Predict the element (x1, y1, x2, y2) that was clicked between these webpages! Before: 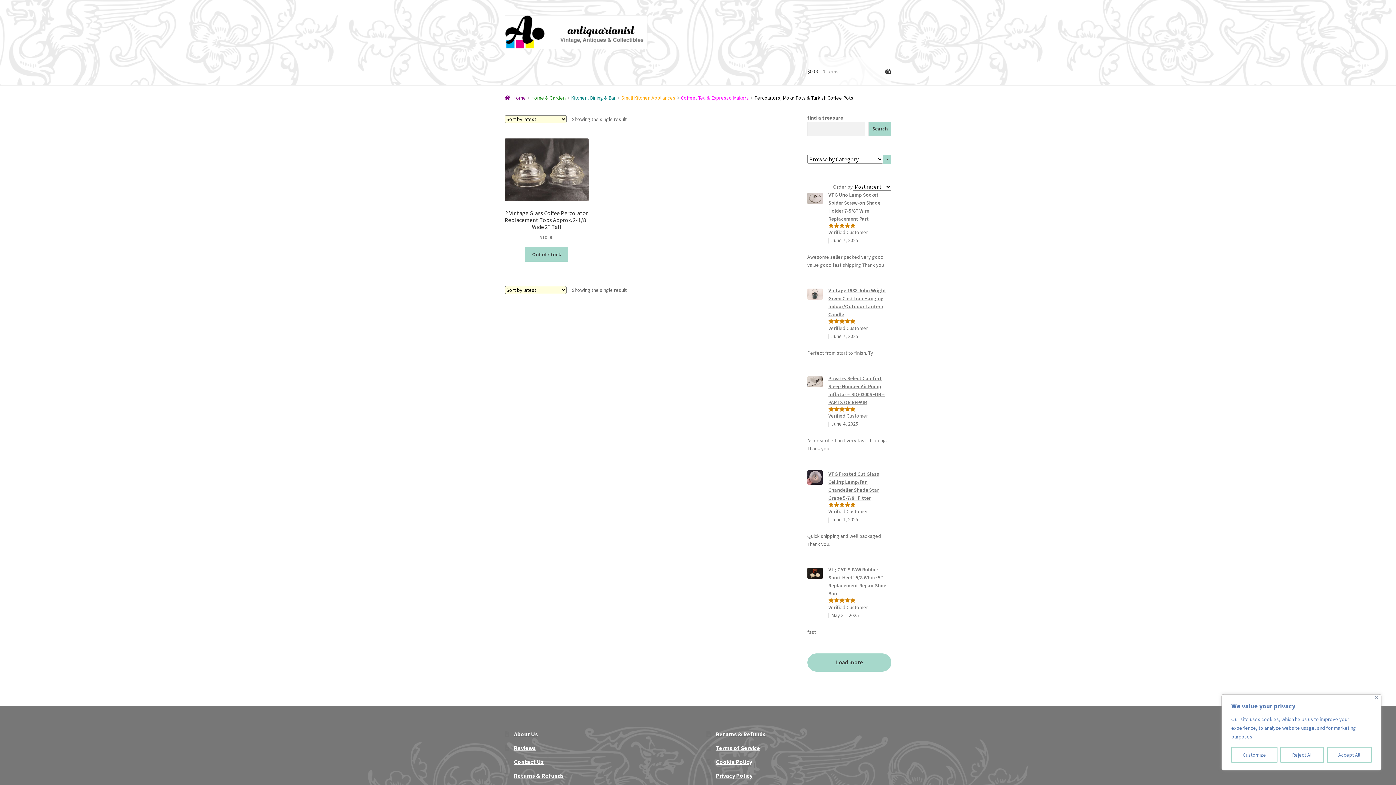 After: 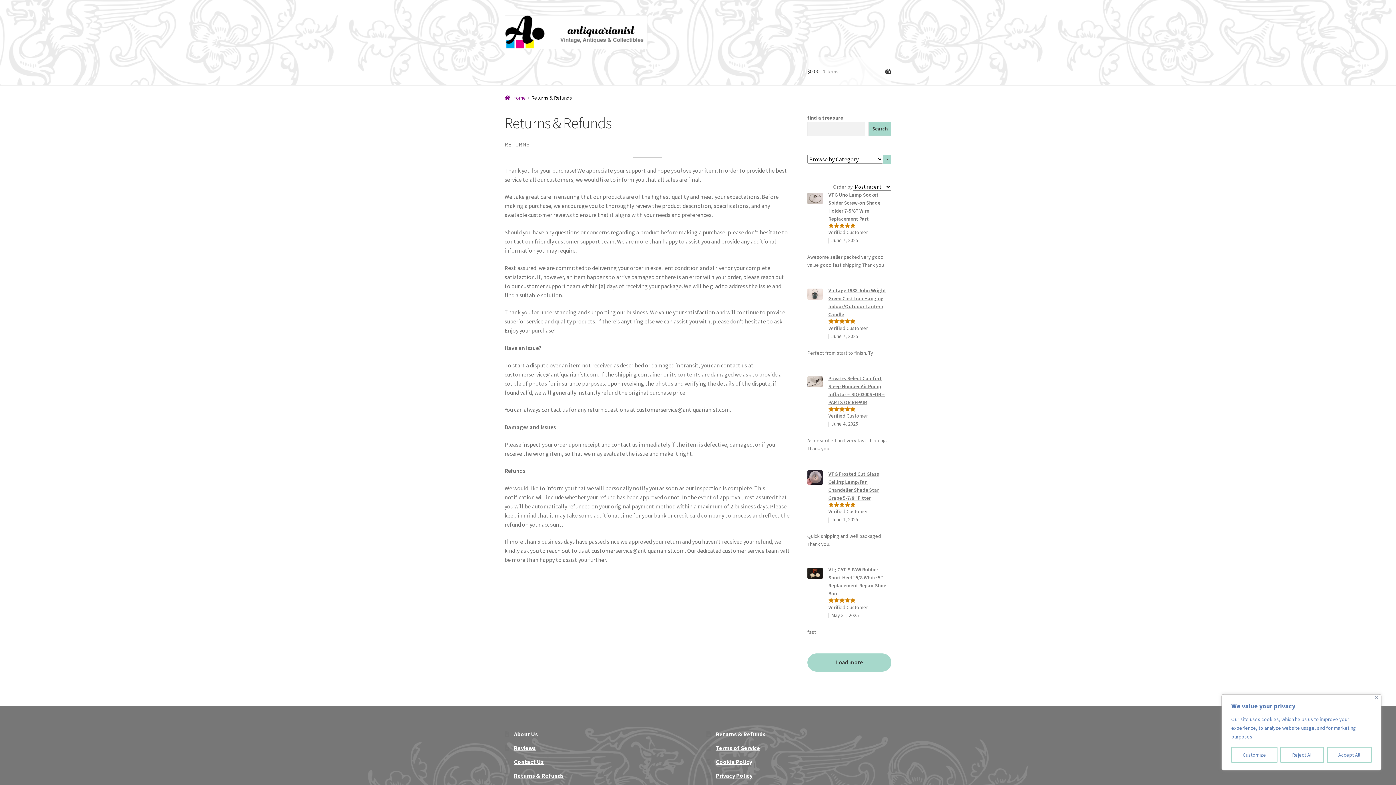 Action: label: Returns & Refunds bbox: (716, 731, 765, 738)